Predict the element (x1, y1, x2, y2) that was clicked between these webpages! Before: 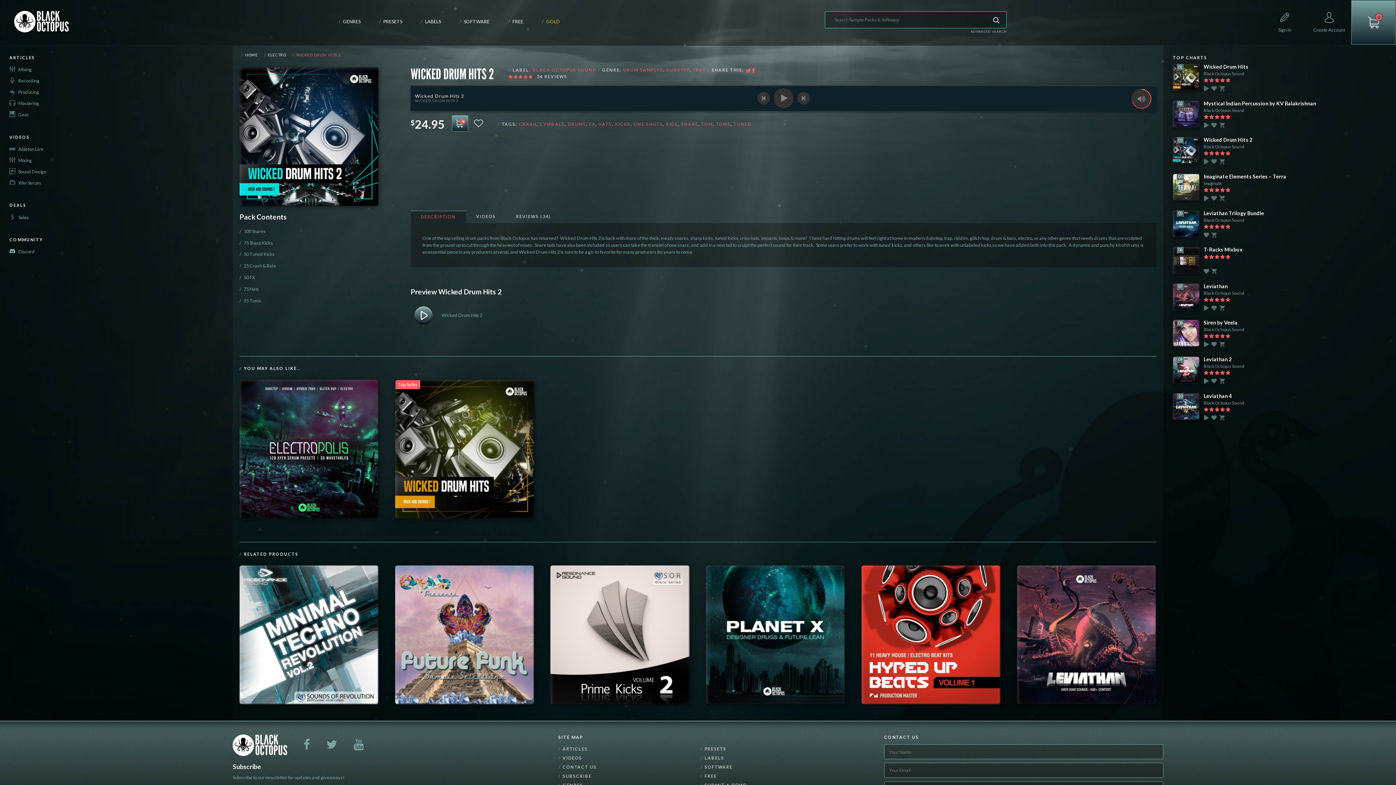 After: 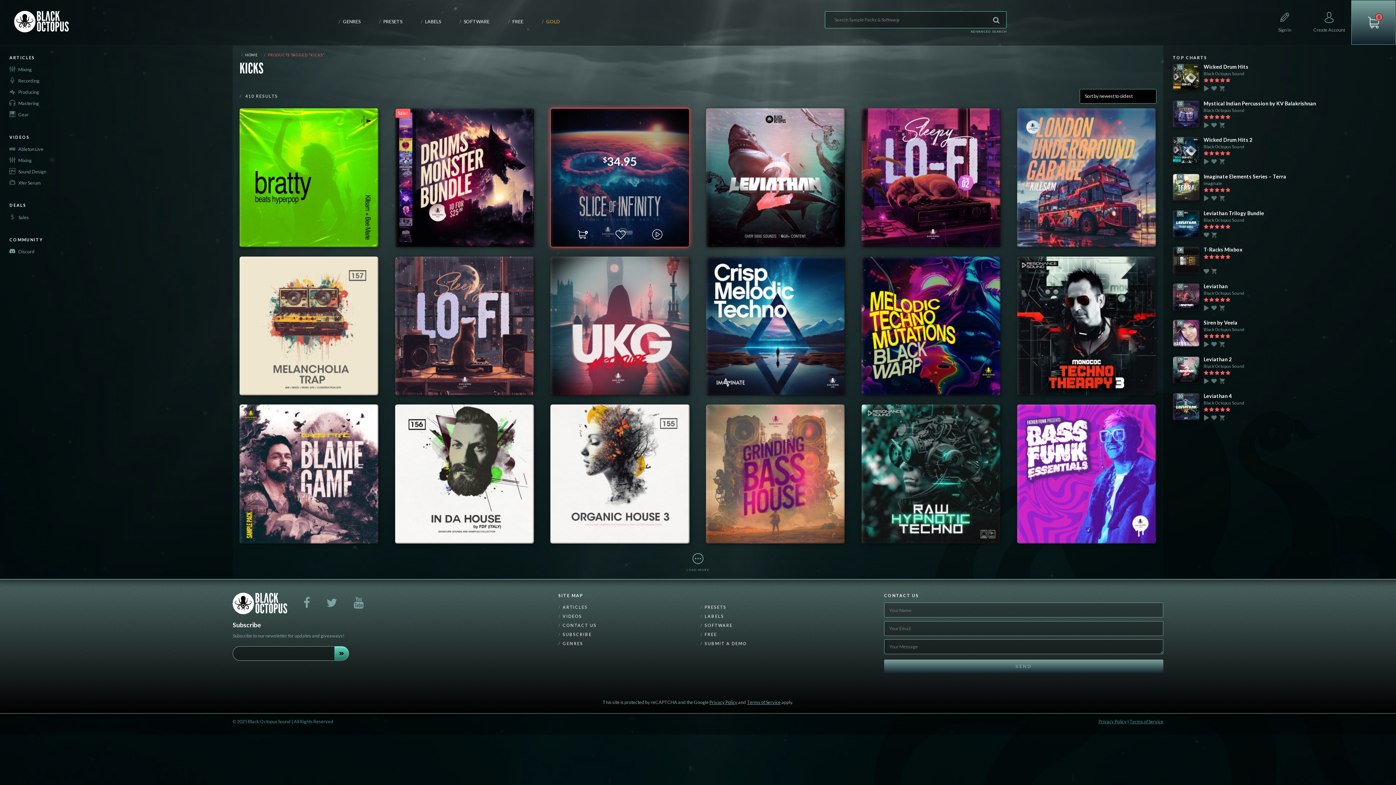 Action: bbox: (615, 121, 630, 126) label: KICKS